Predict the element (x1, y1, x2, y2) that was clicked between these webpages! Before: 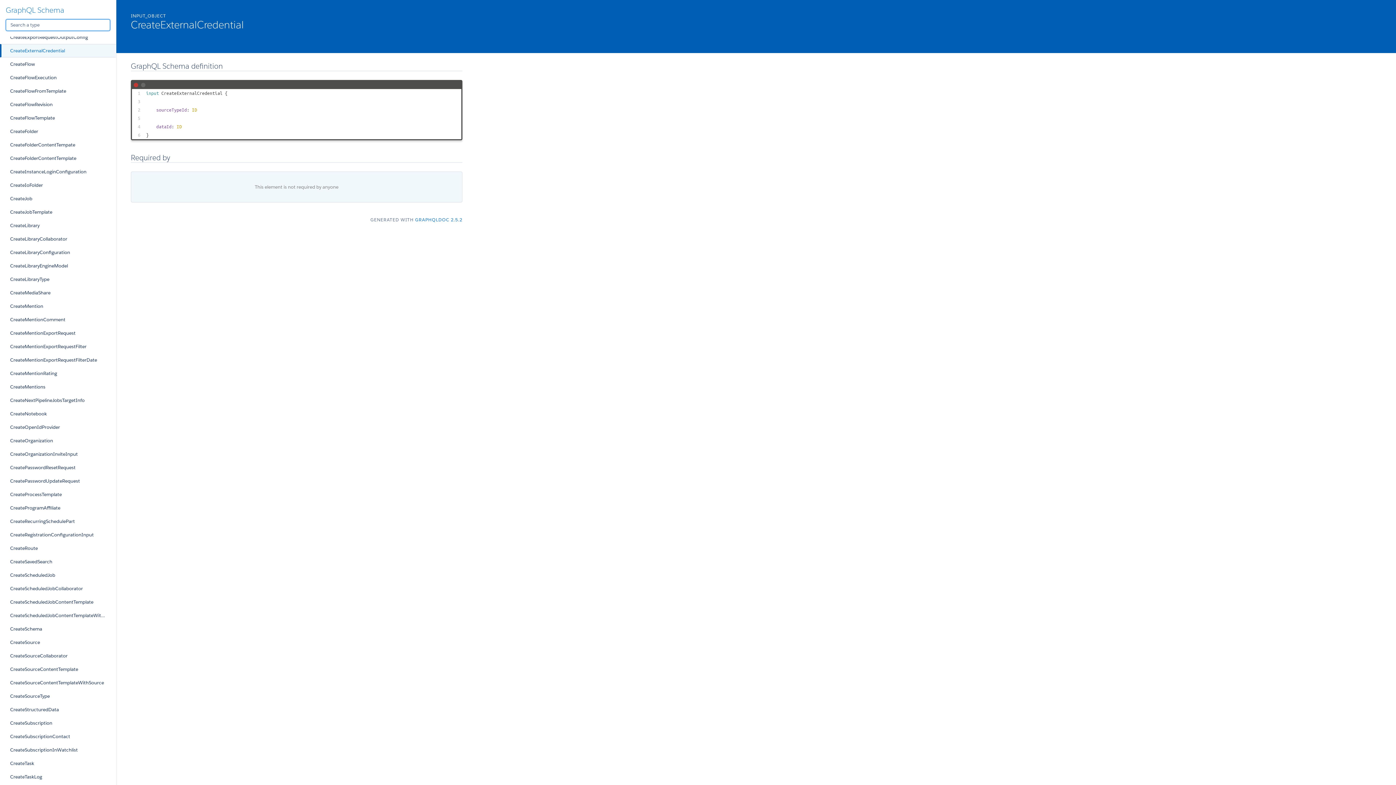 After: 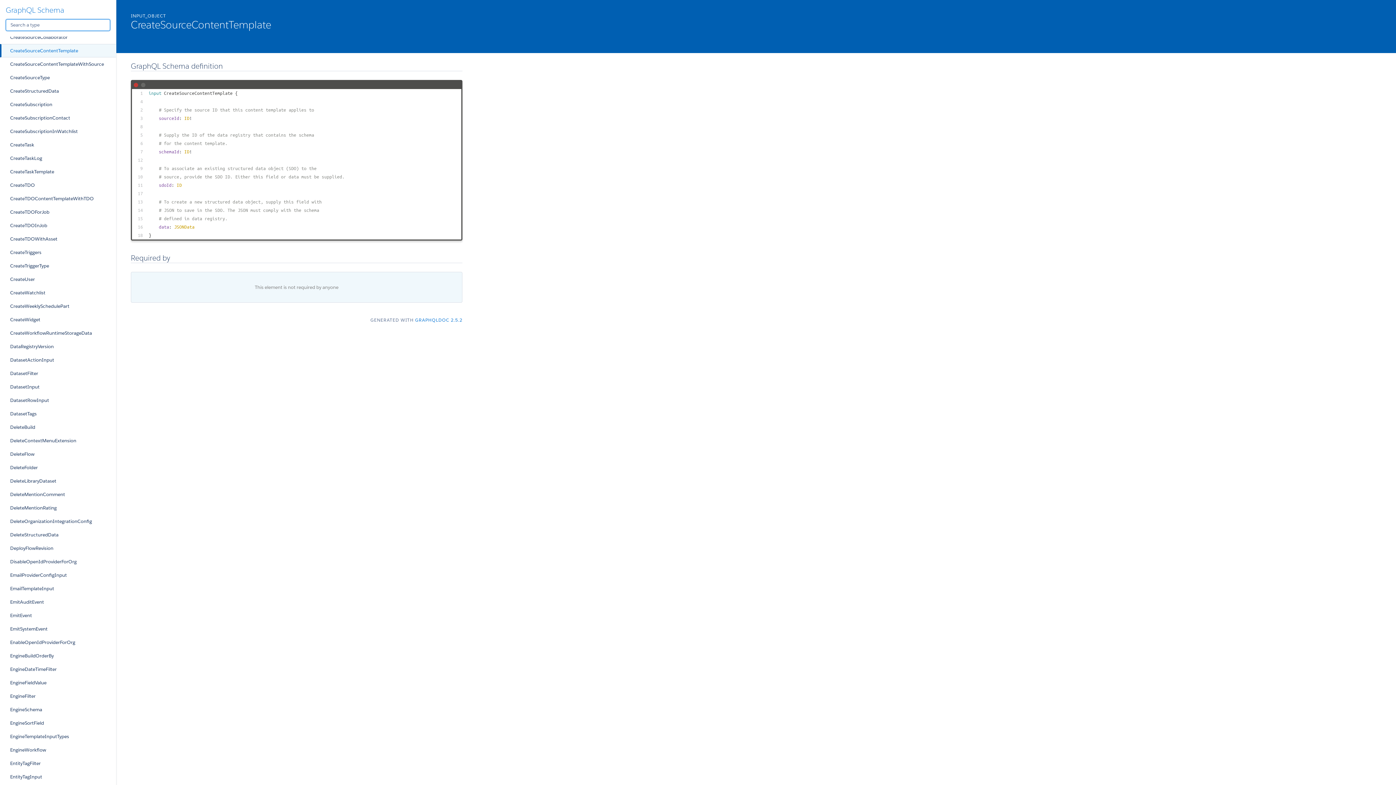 Action: bbox: (0, 662, 116, 676) label: CreateSourceContentTemplate